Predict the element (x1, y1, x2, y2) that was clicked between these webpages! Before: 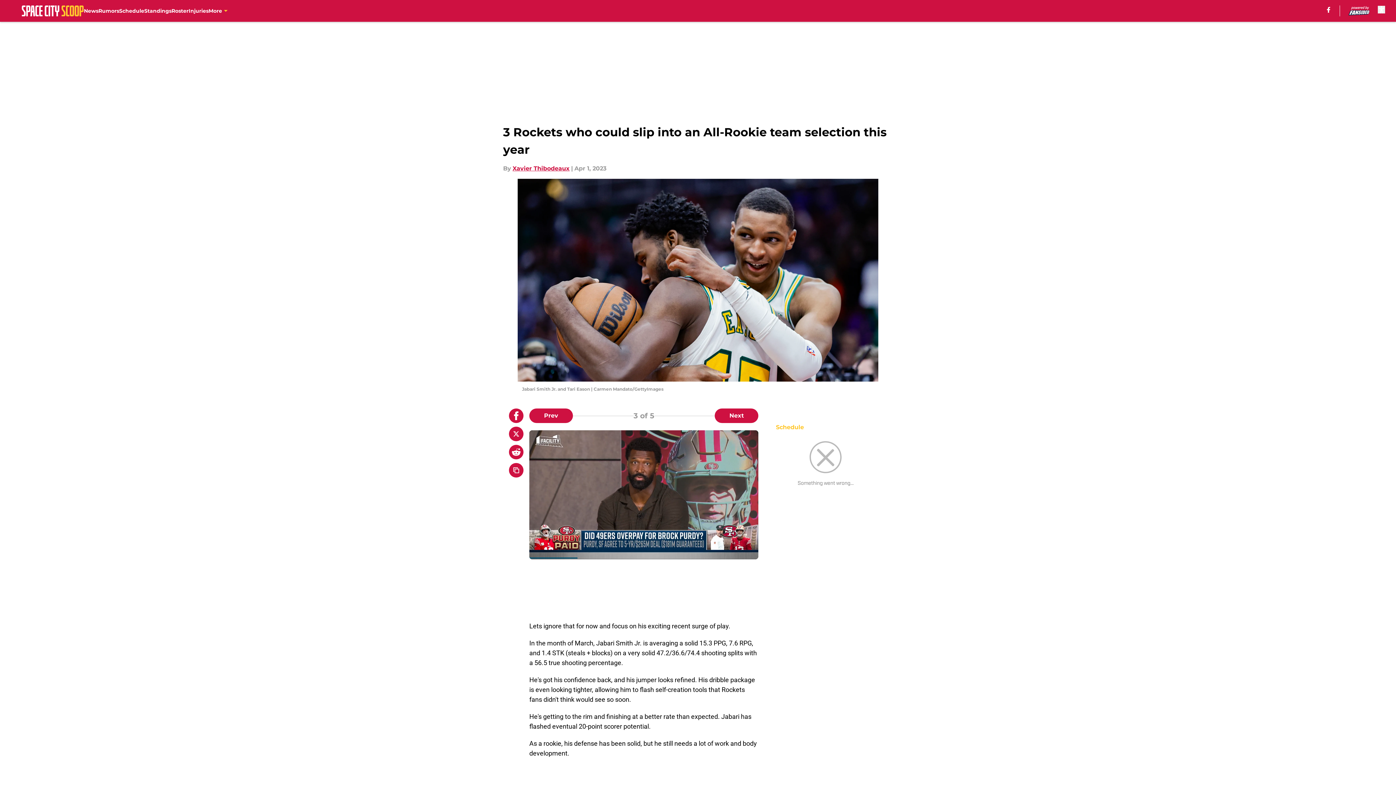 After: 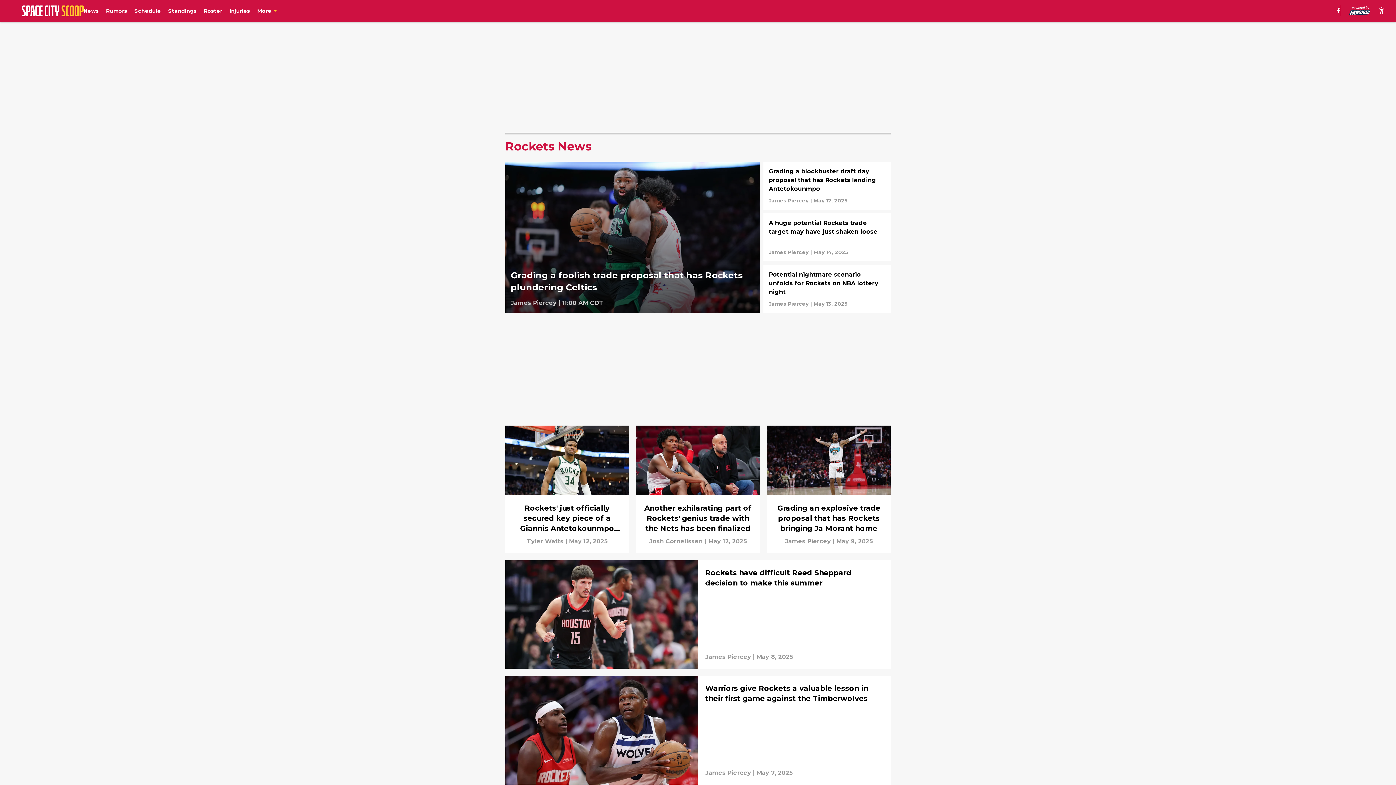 Action: bbox: (83, 0, 98, 21) label: News